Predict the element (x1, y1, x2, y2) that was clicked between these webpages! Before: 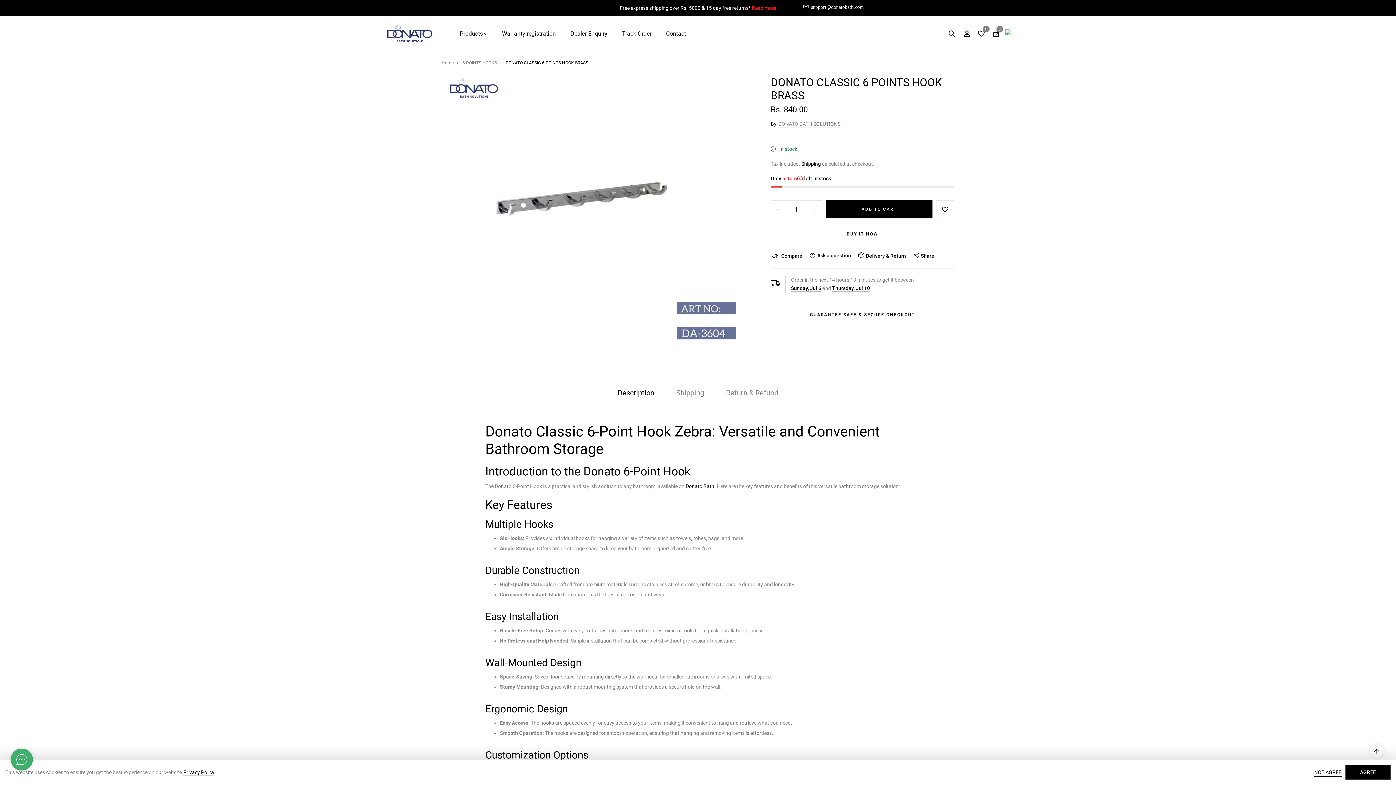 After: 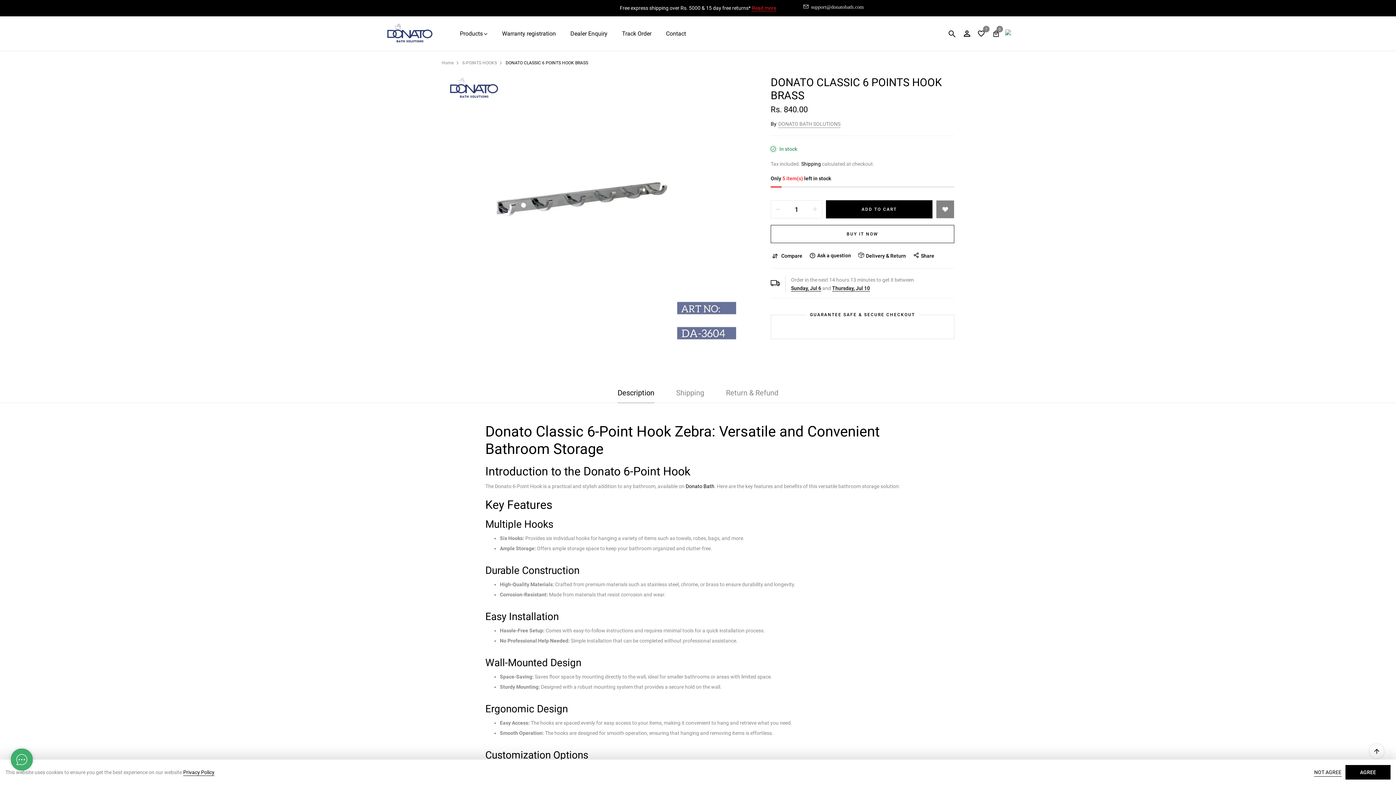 Action: bbox: (936, 200, 954, 218) label: Add to wishlist